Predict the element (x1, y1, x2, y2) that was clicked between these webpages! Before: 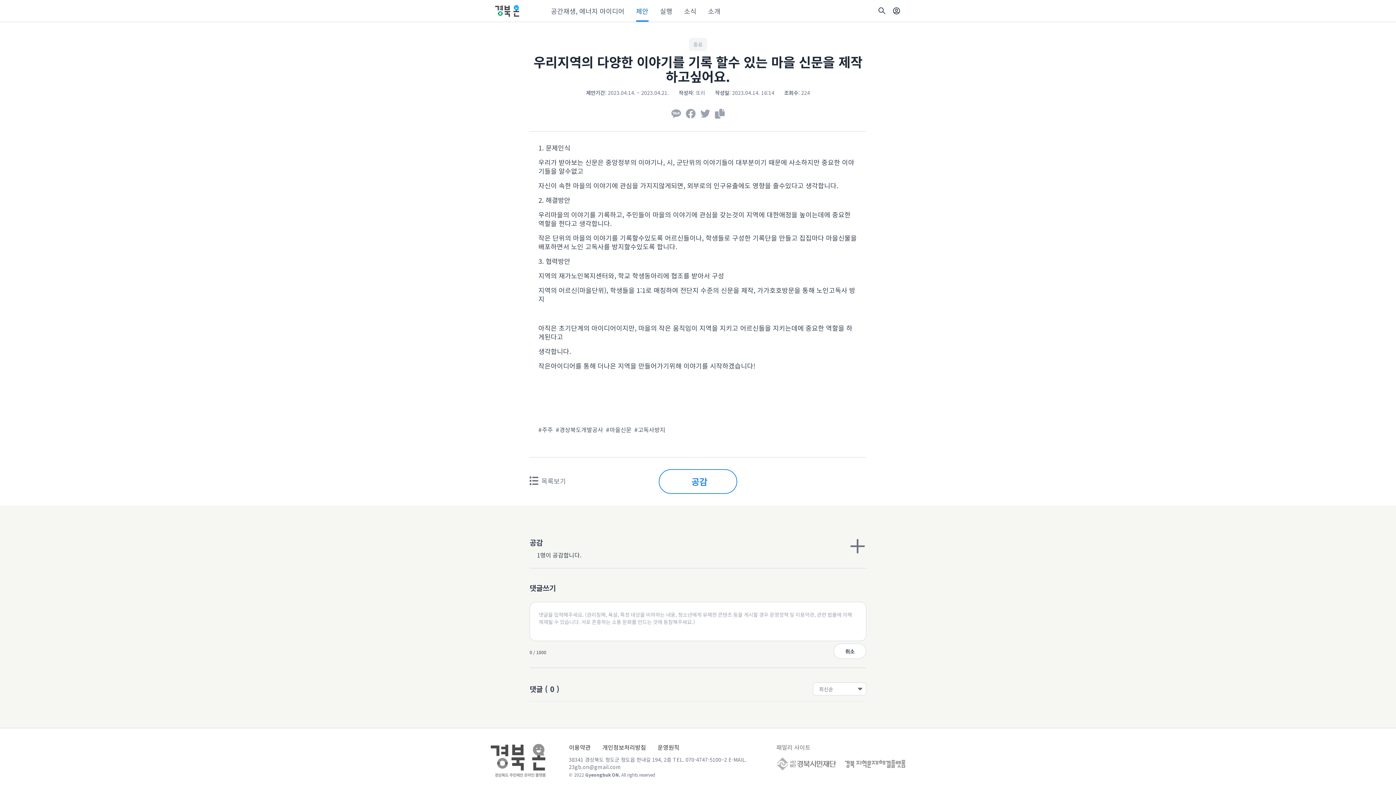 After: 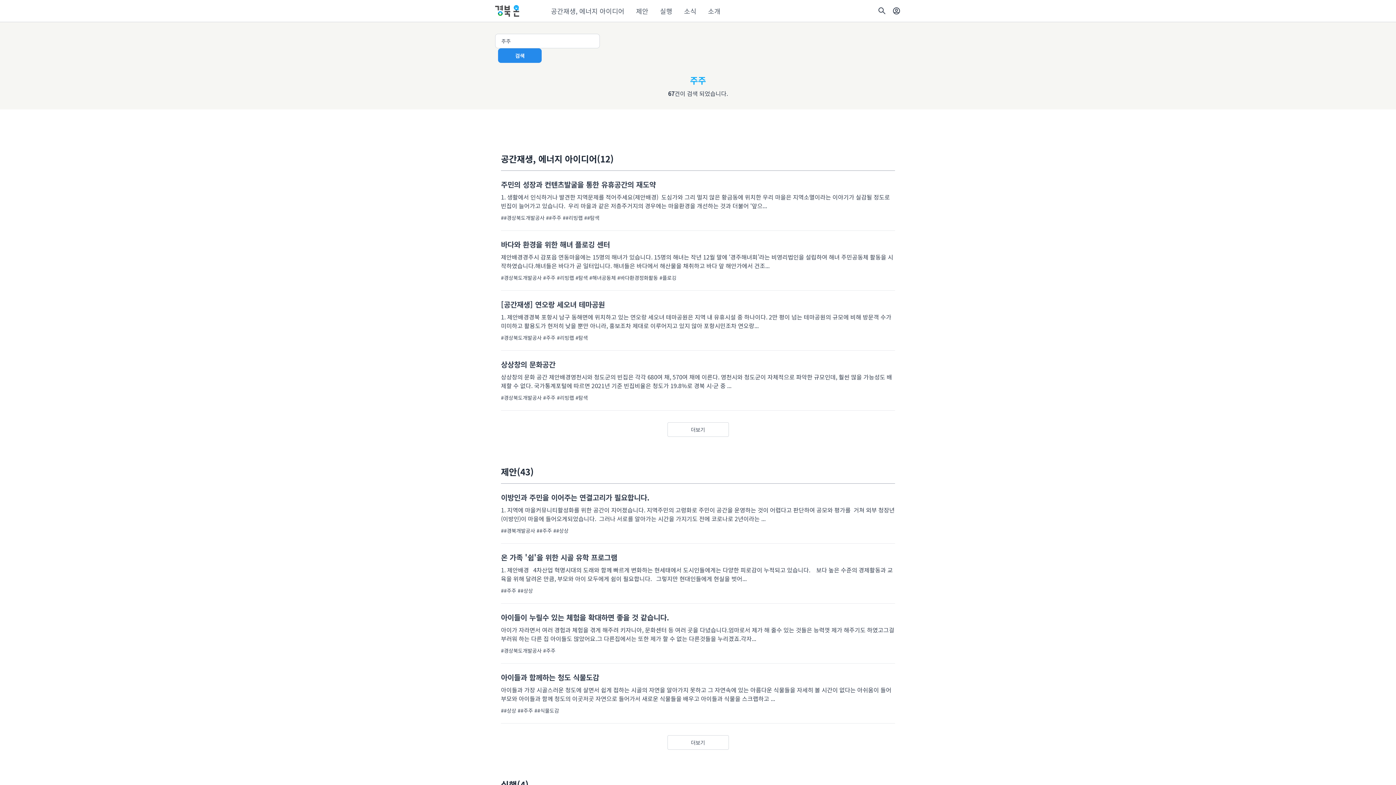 Action: label: #주주 bbox: (538, 425, 553, 434)